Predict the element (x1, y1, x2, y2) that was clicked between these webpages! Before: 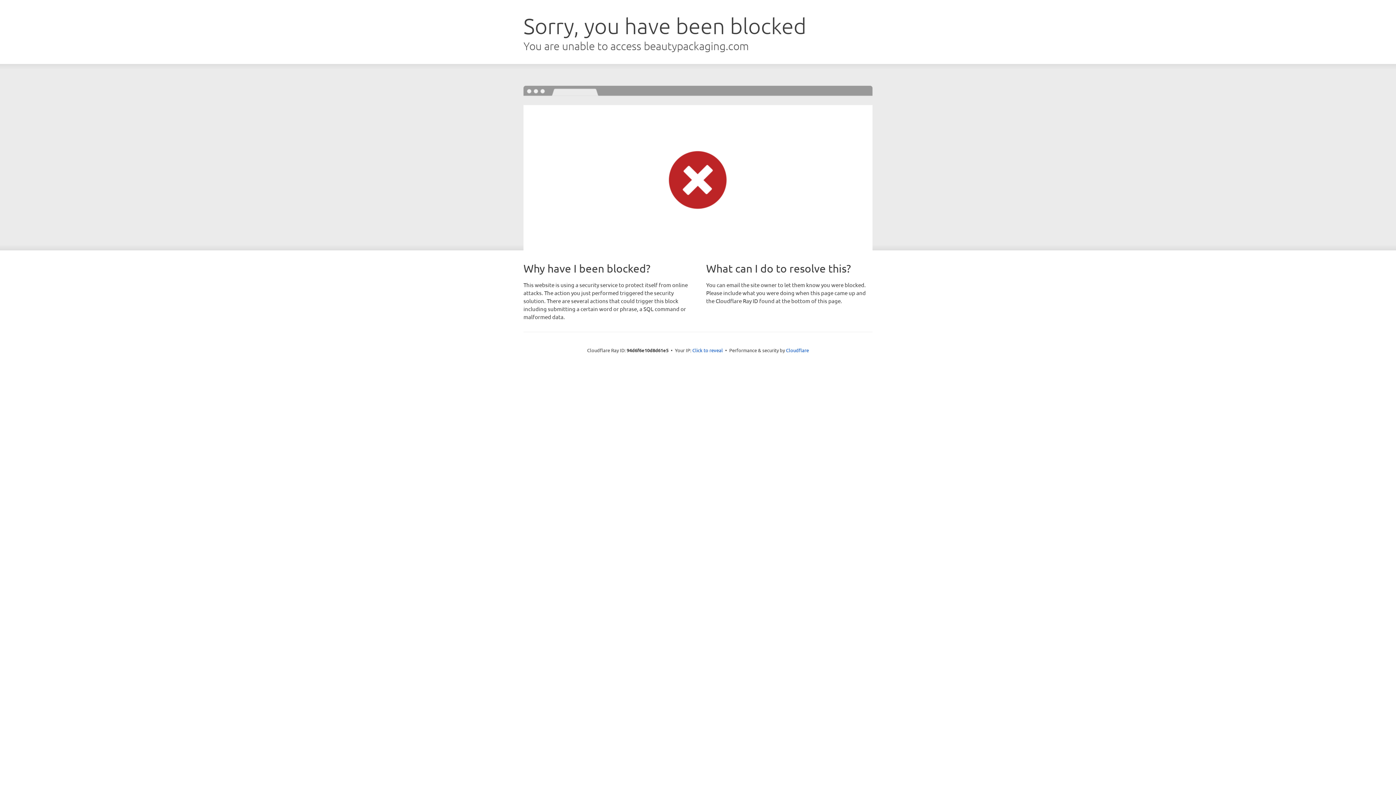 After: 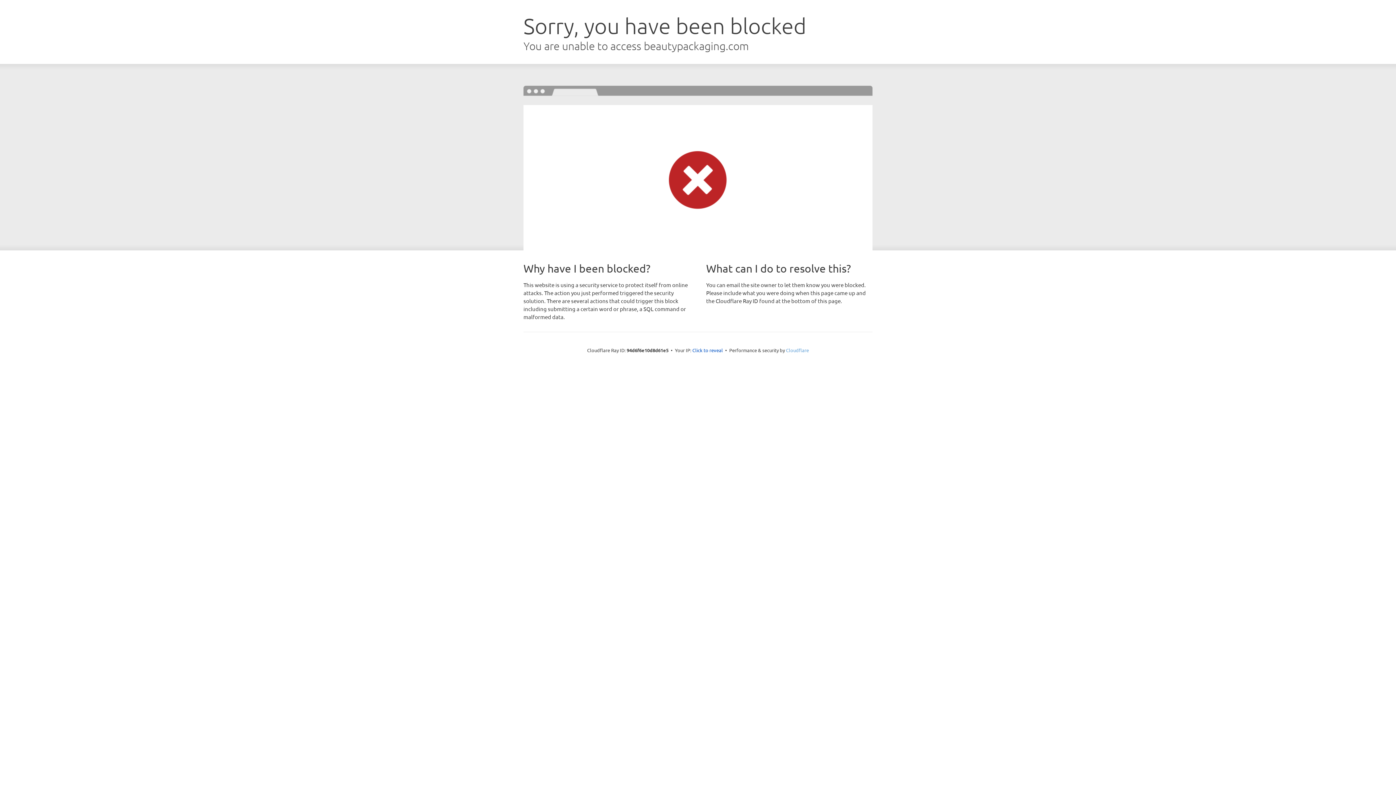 Action: bbox: (786, 347, 809, 353) label: Cloudflare